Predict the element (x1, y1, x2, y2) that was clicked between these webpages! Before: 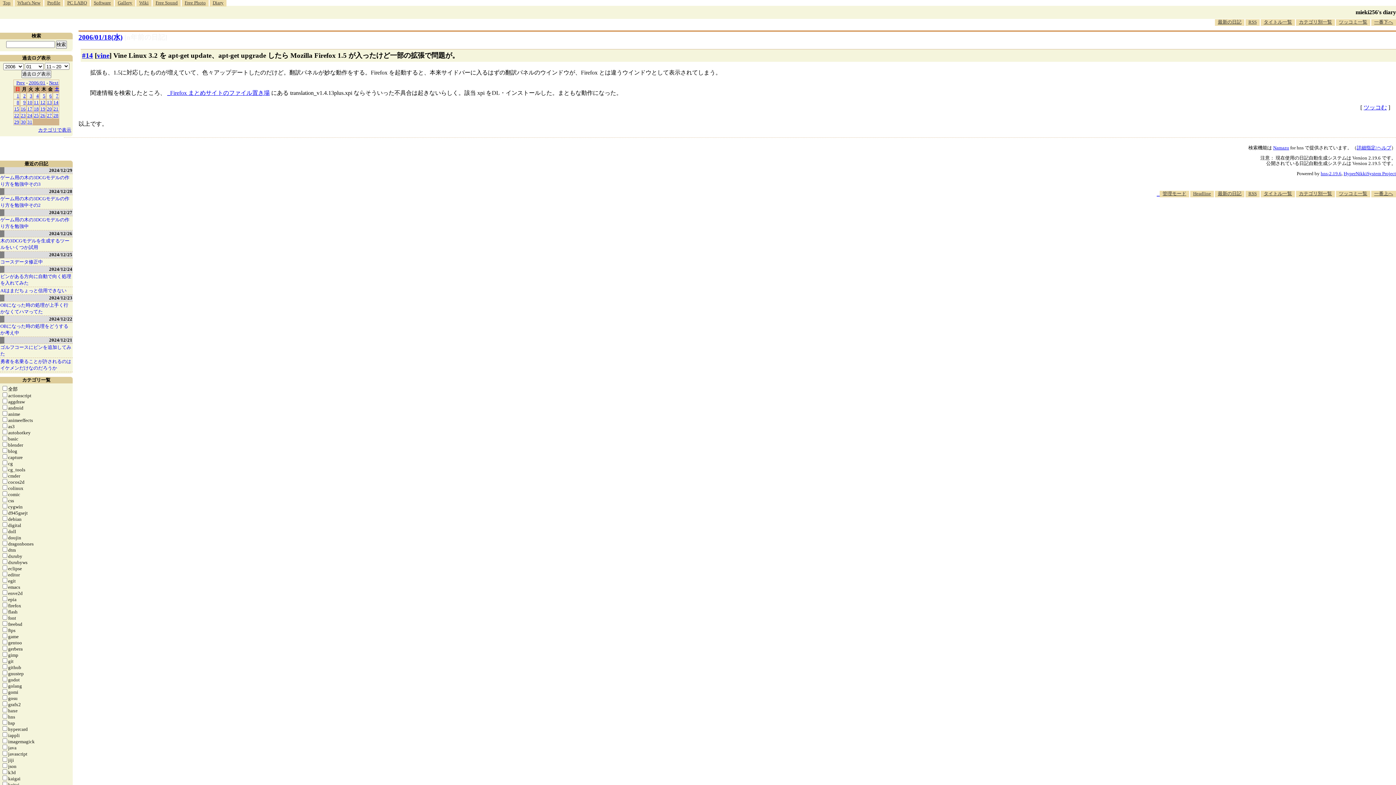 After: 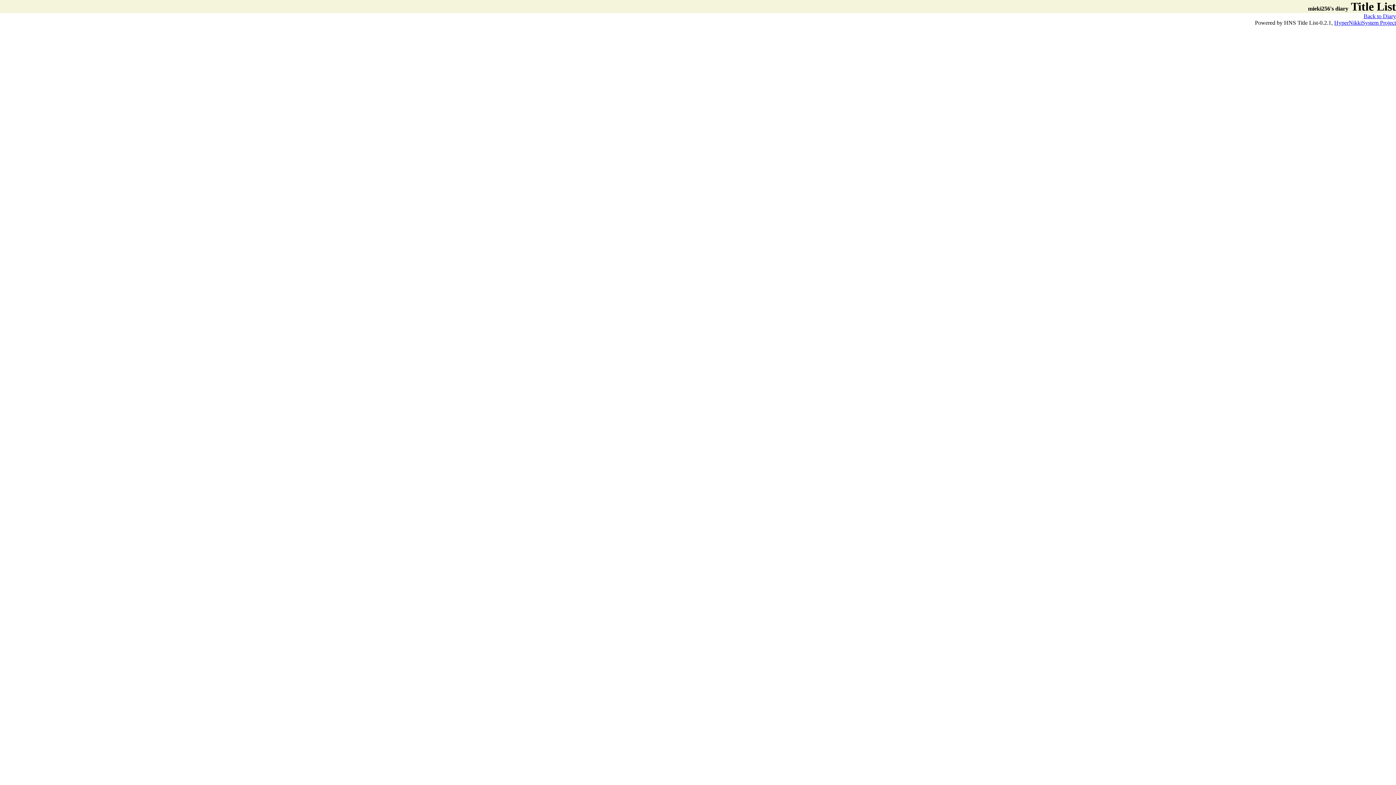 Action: label: カテゴリ別一覧 bbox: (1296, 19, 1335, 25)